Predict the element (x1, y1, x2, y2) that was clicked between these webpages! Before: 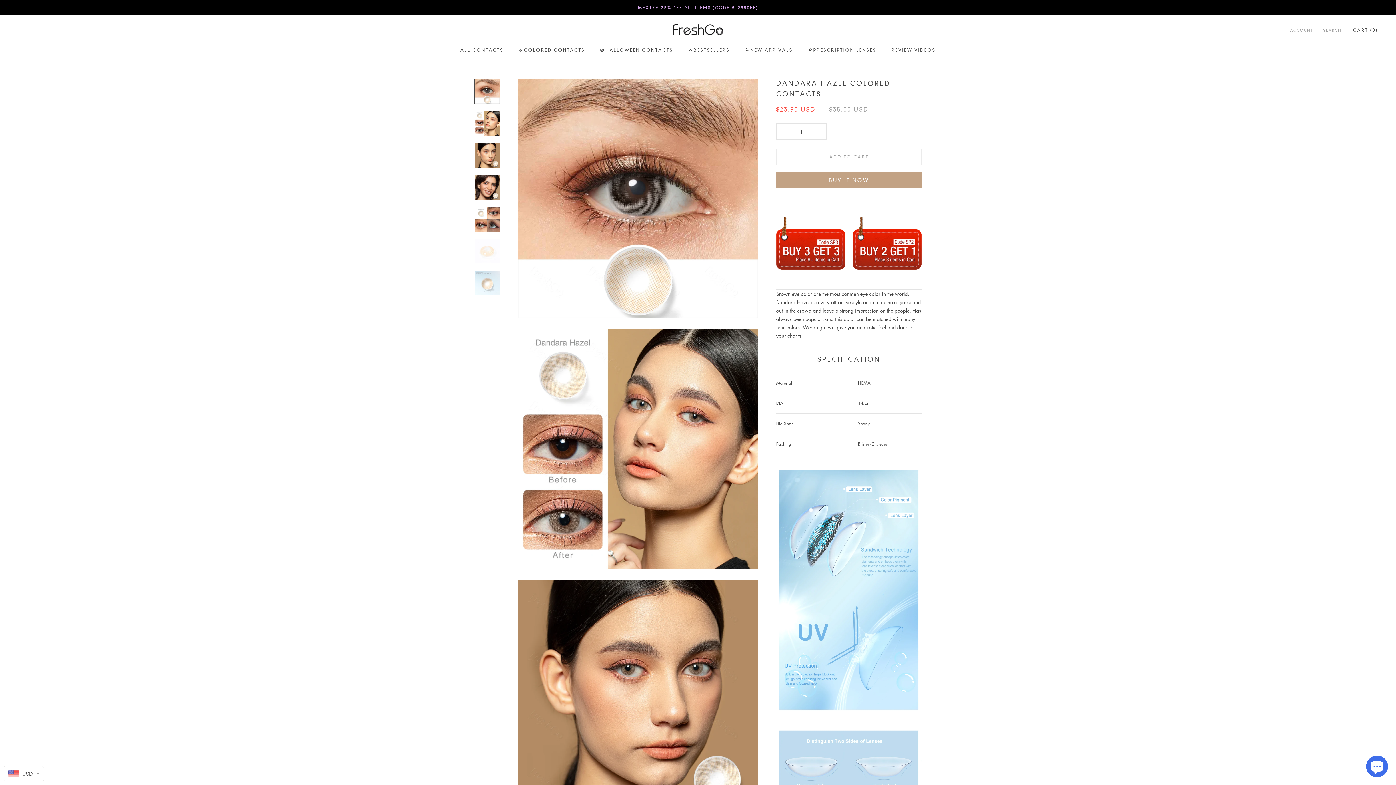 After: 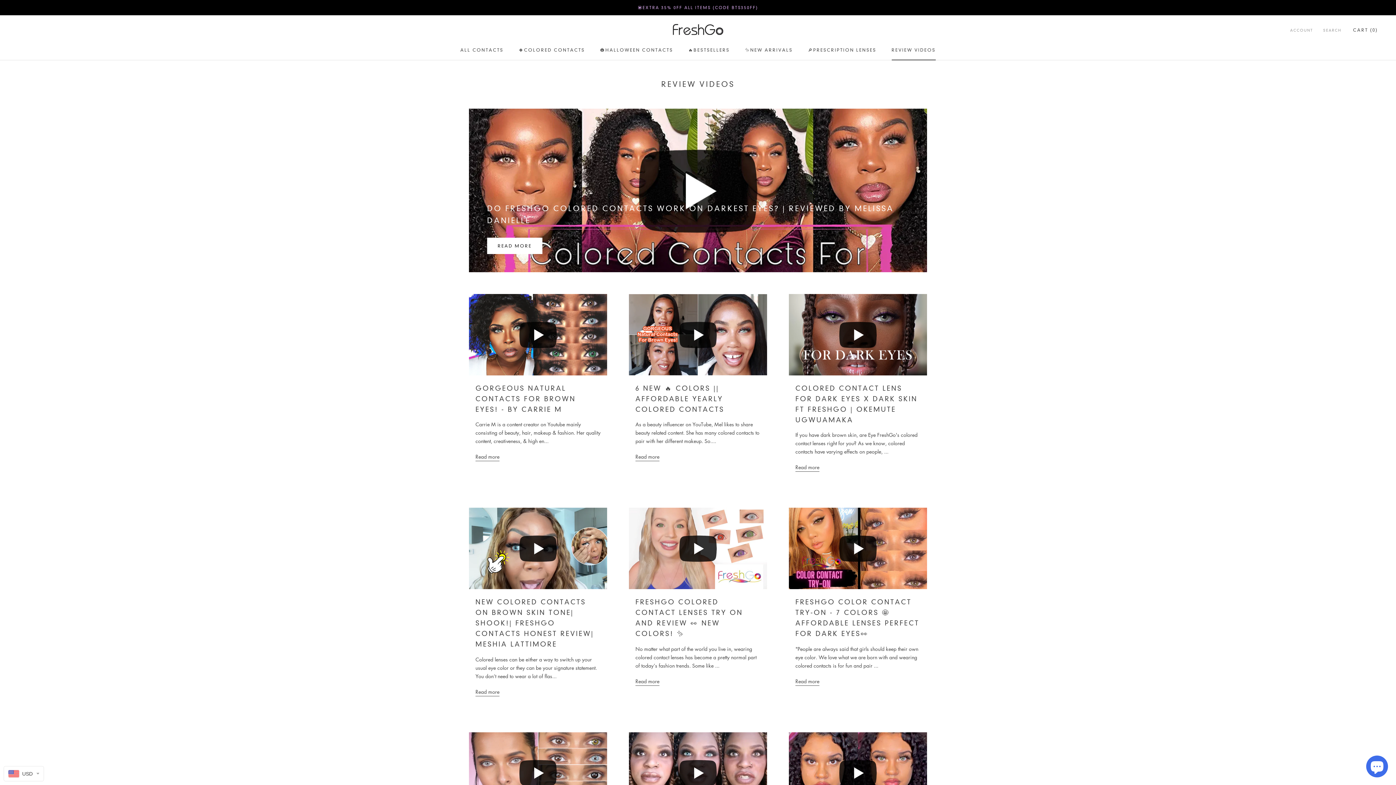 Action: bbox: (891, 47, 935, 52) label: REVIEW VIDEOS
REVIEW VIDEOS